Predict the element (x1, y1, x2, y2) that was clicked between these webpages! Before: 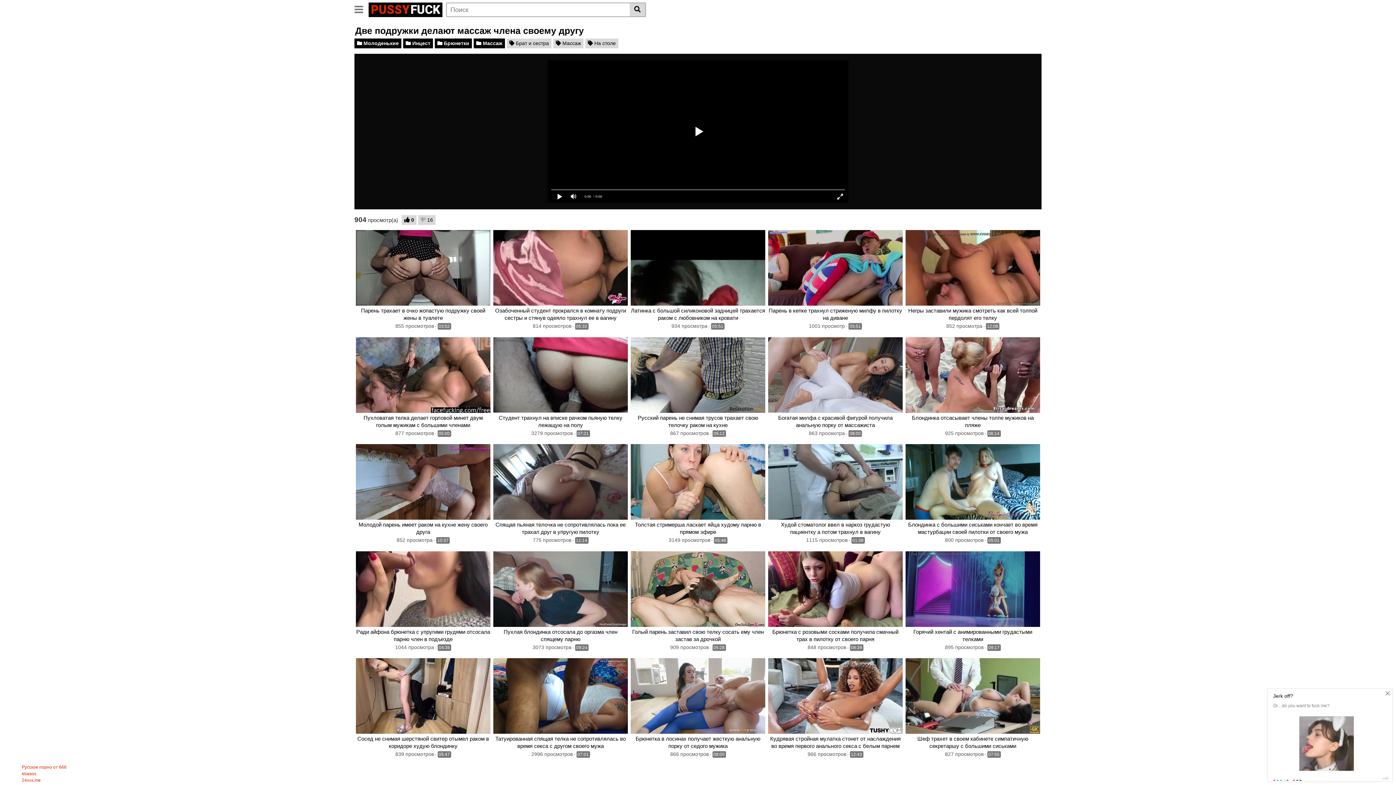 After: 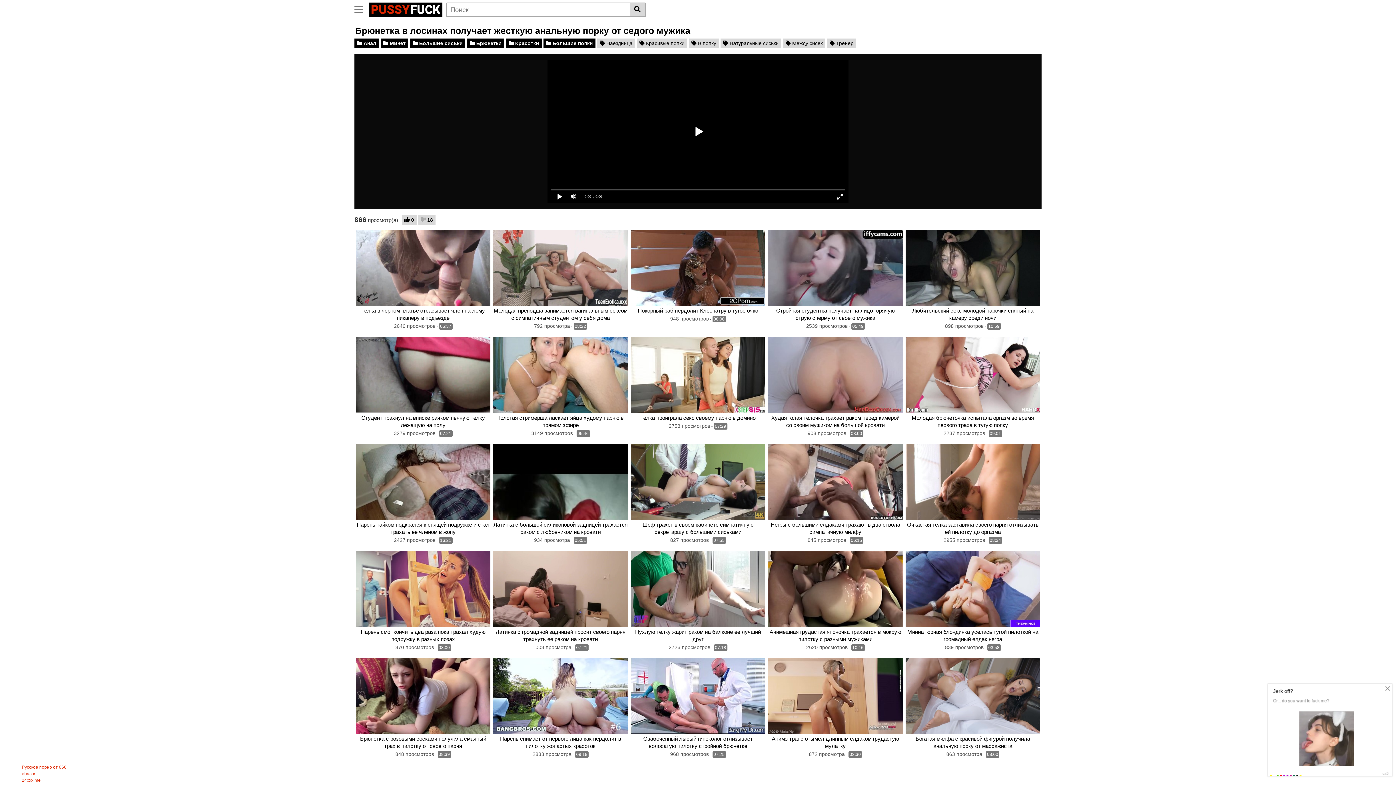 Action: bbox: (630, 658, 765, 734)